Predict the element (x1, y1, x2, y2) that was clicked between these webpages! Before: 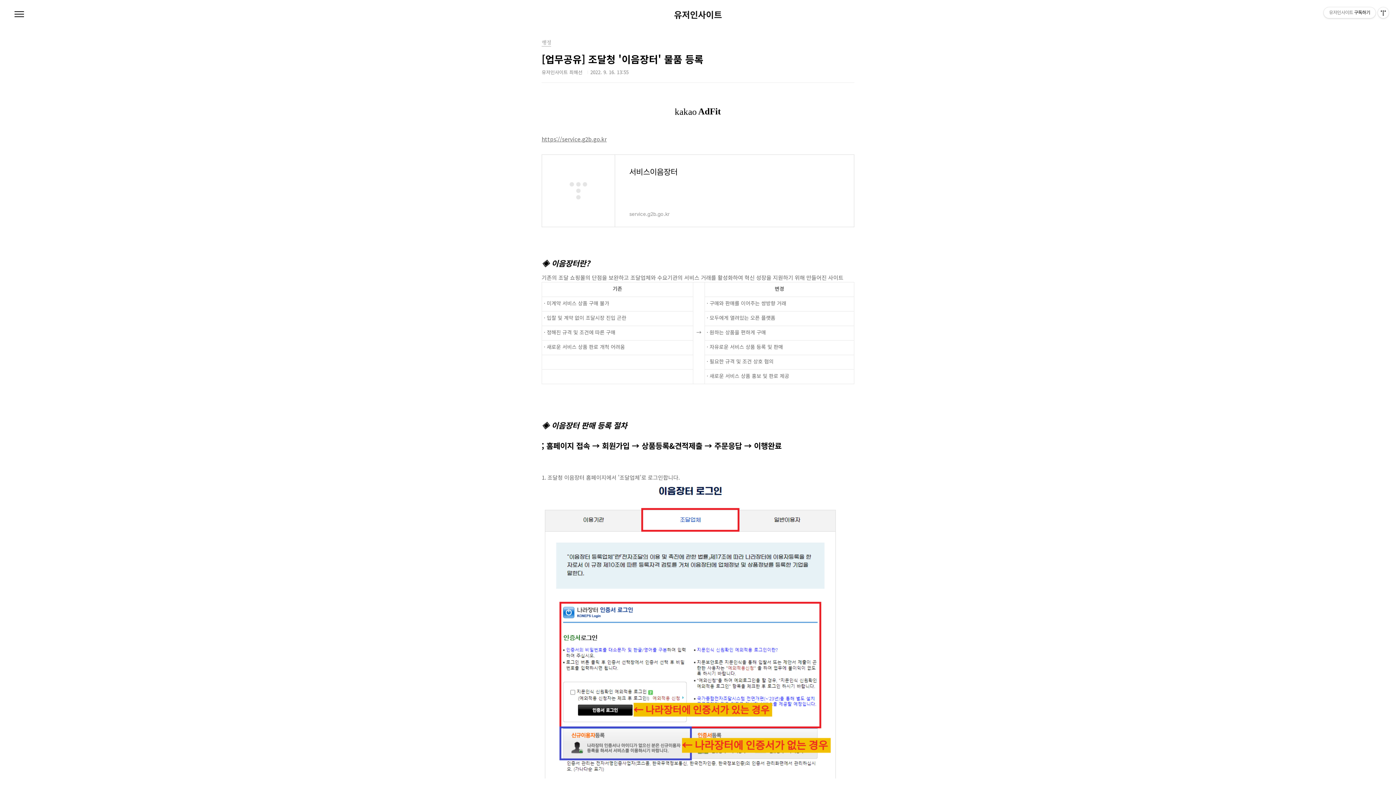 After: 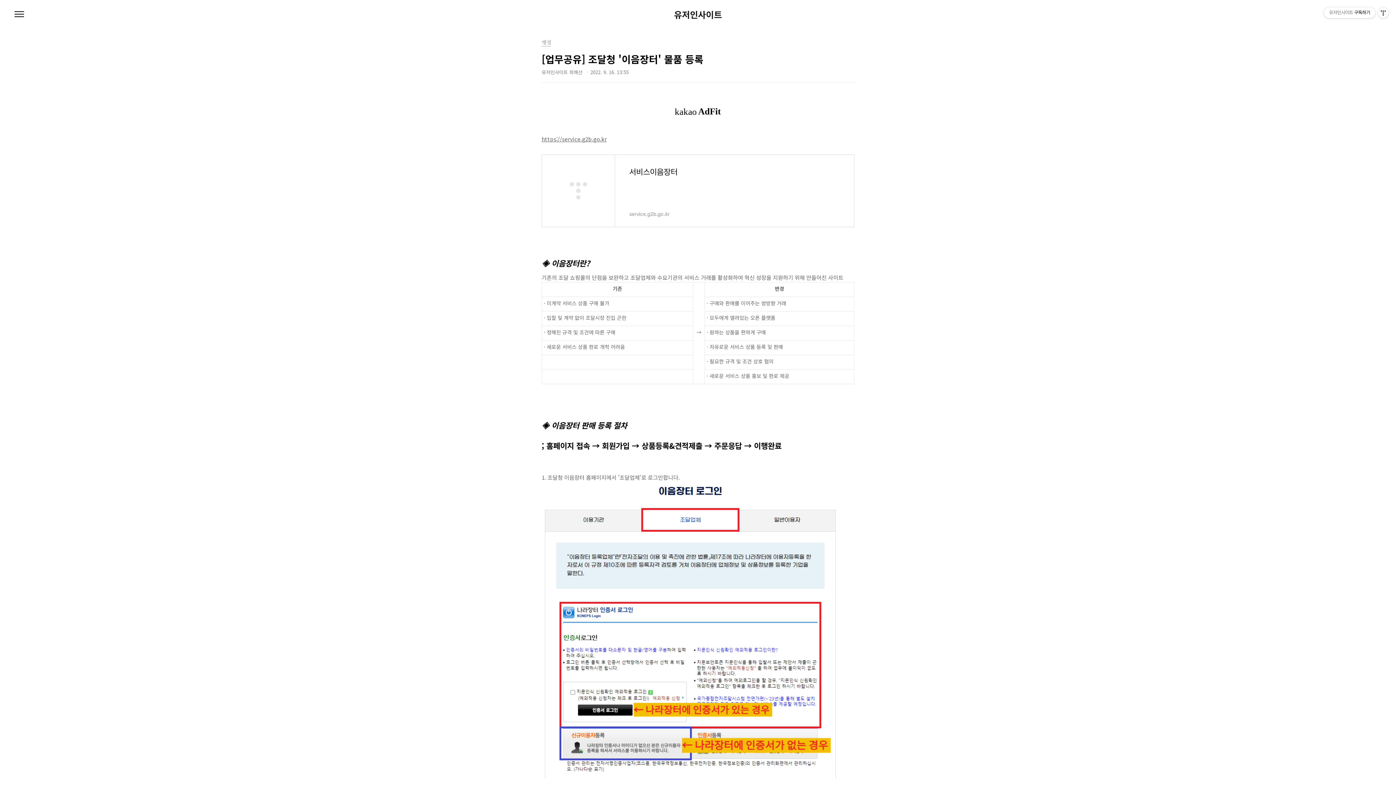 Action: label: https://service.g2b.go.kr bbox: (541, 135, 606, 142)